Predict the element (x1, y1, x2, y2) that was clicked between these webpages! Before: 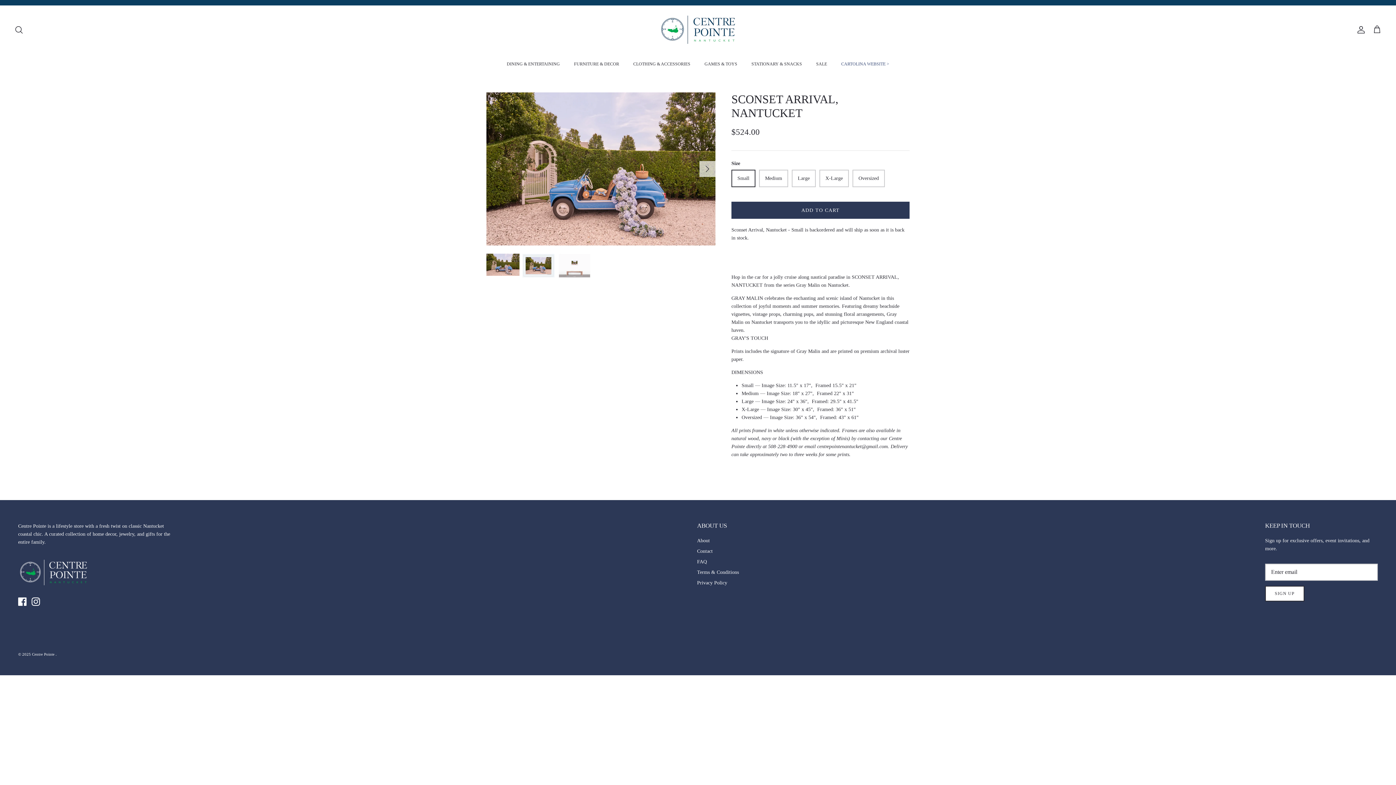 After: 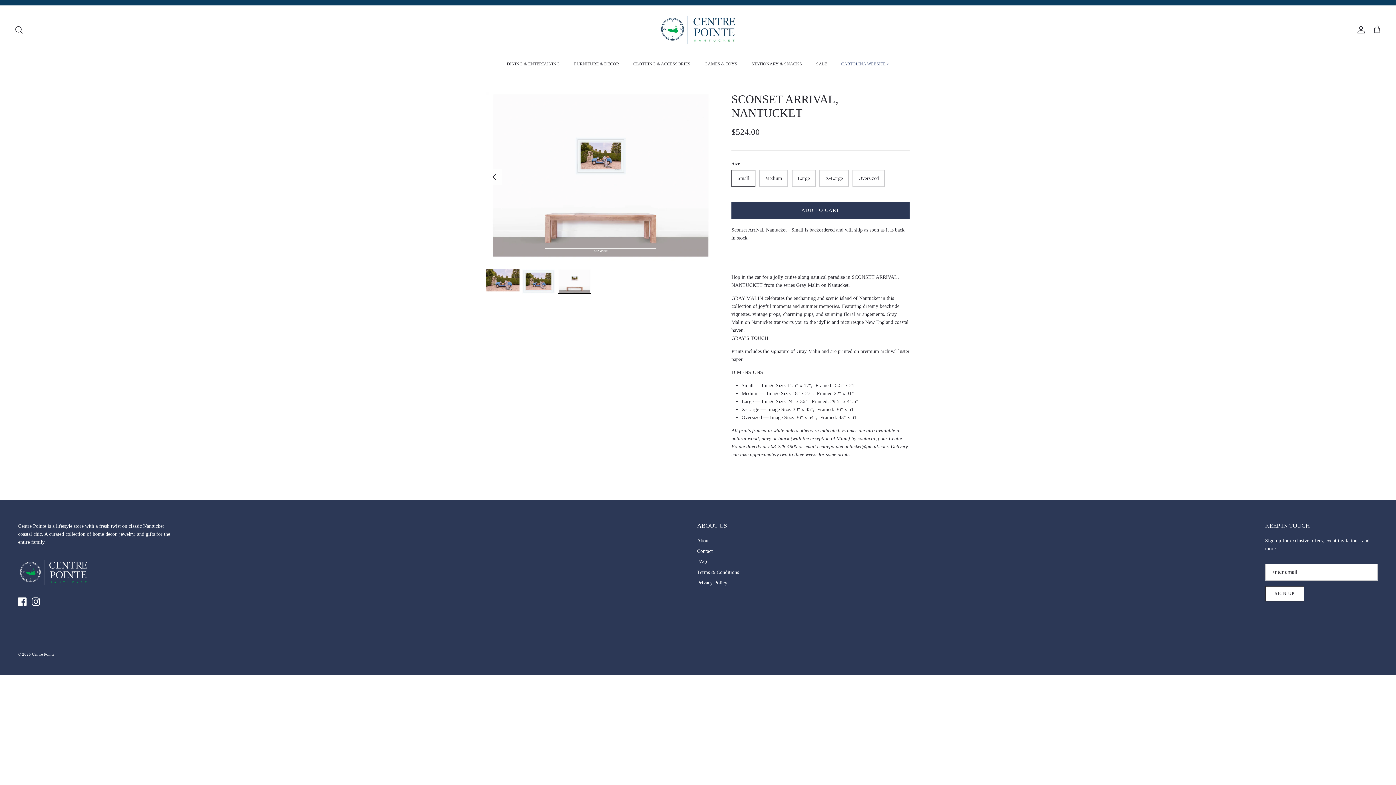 Action: bbox: (558, 253, 591, 278)